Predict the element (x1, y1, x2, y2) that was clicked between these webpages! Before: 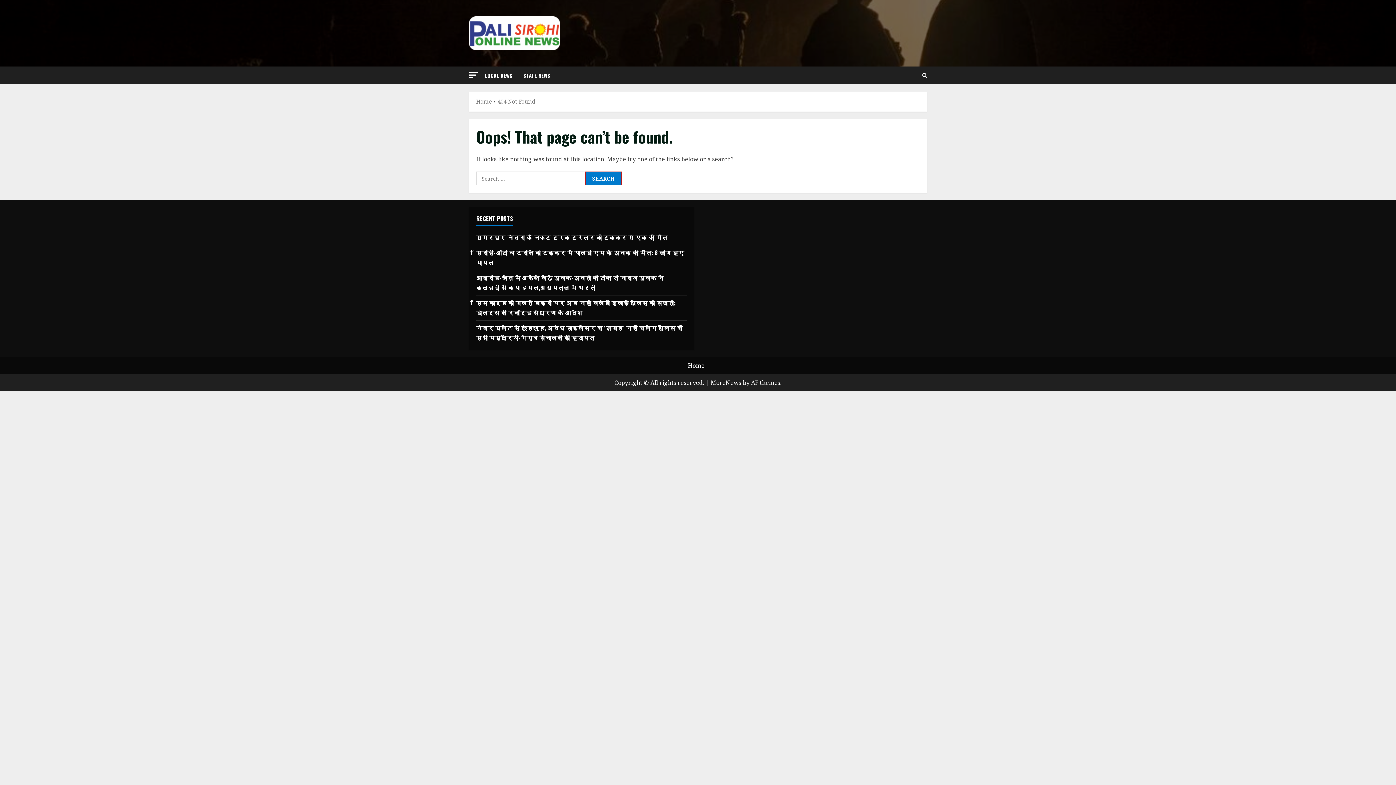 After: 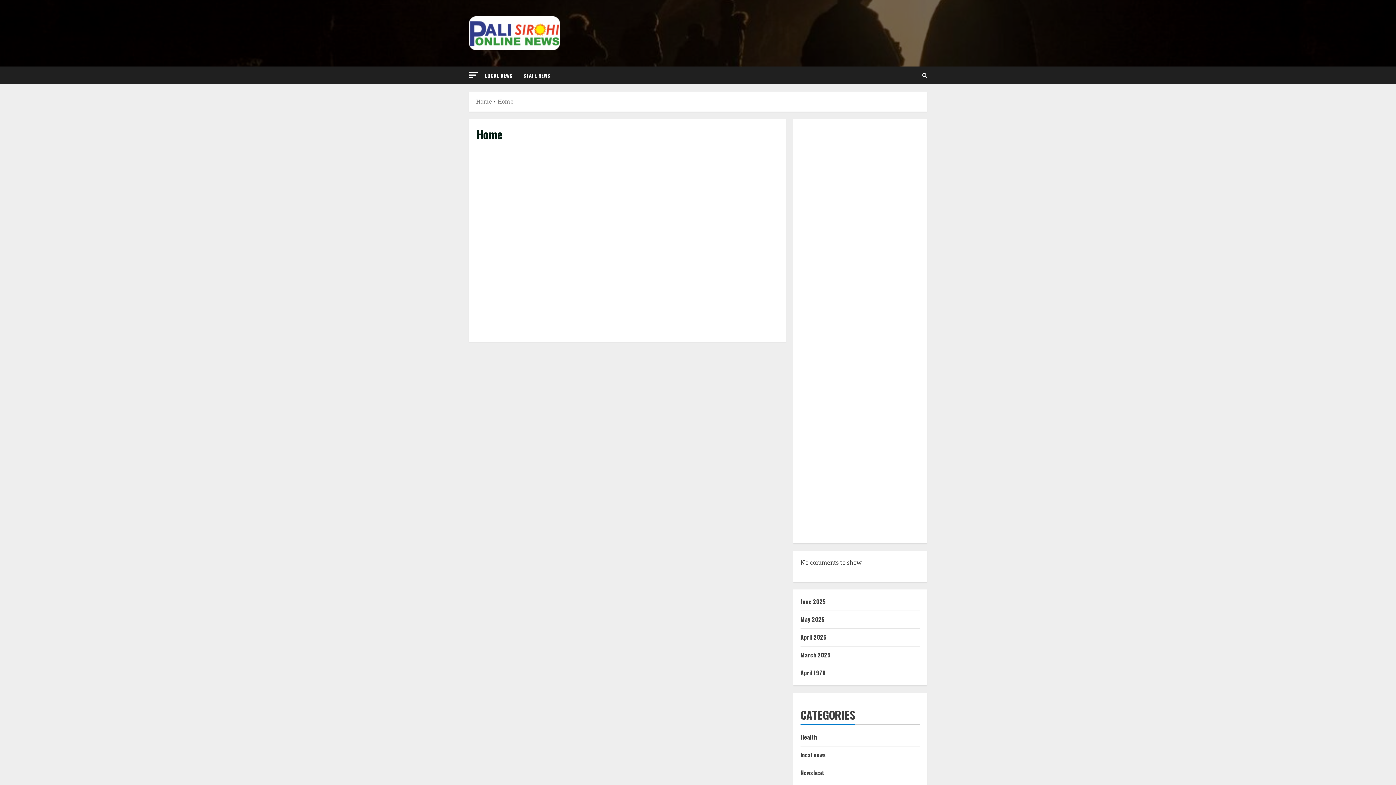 Action: bbox: (688, 361, 704, 369) label: Home